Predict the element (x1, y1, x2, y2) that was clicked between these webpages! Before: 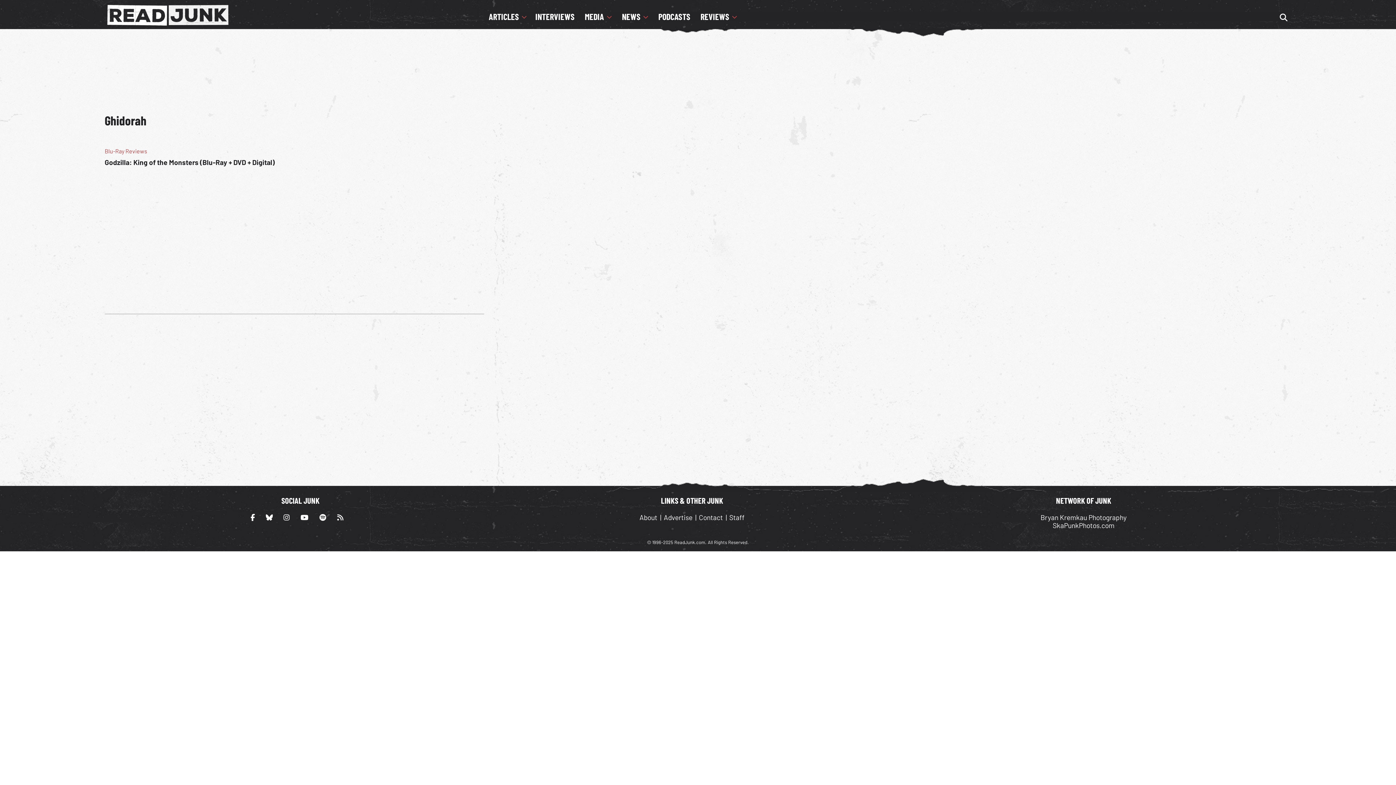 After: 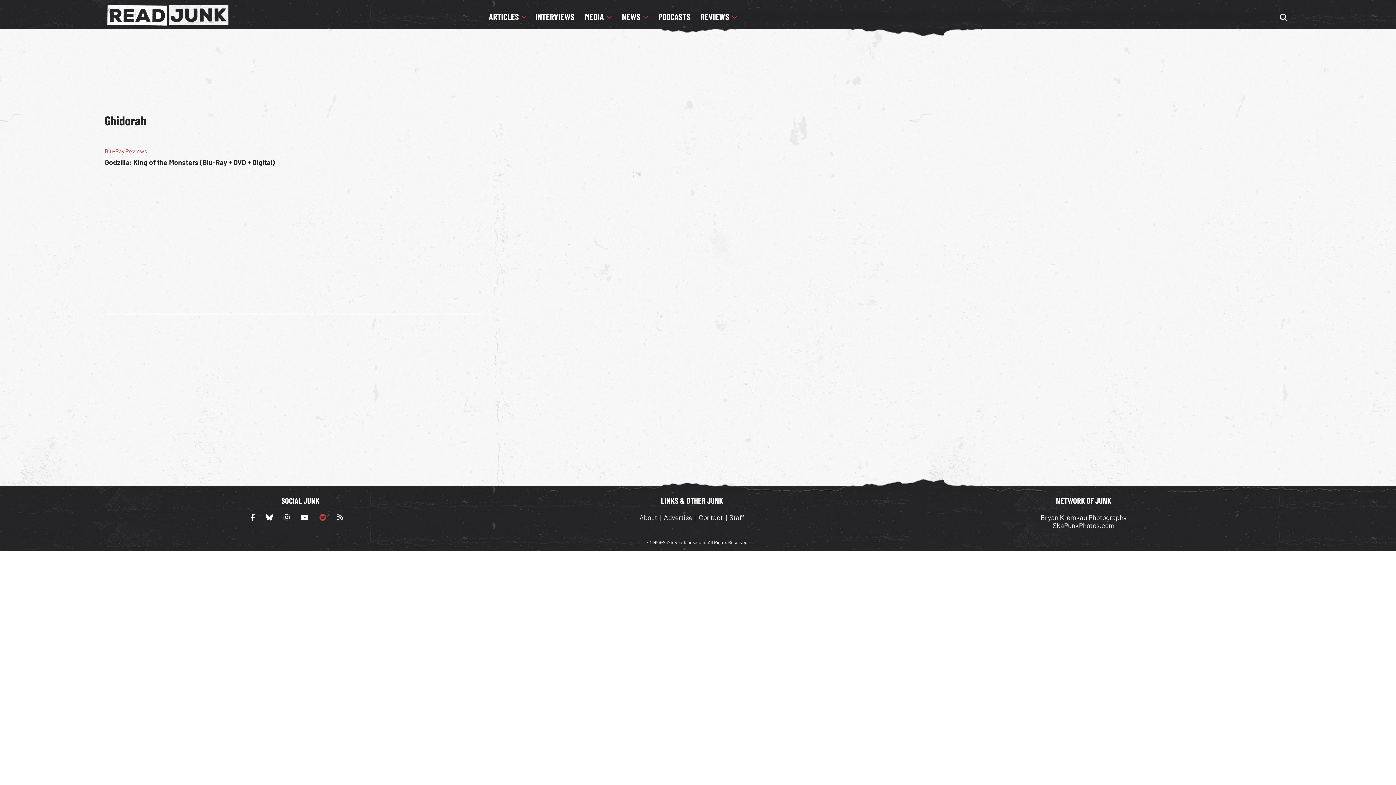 Action: bbox: (319, 513, 333, 521)